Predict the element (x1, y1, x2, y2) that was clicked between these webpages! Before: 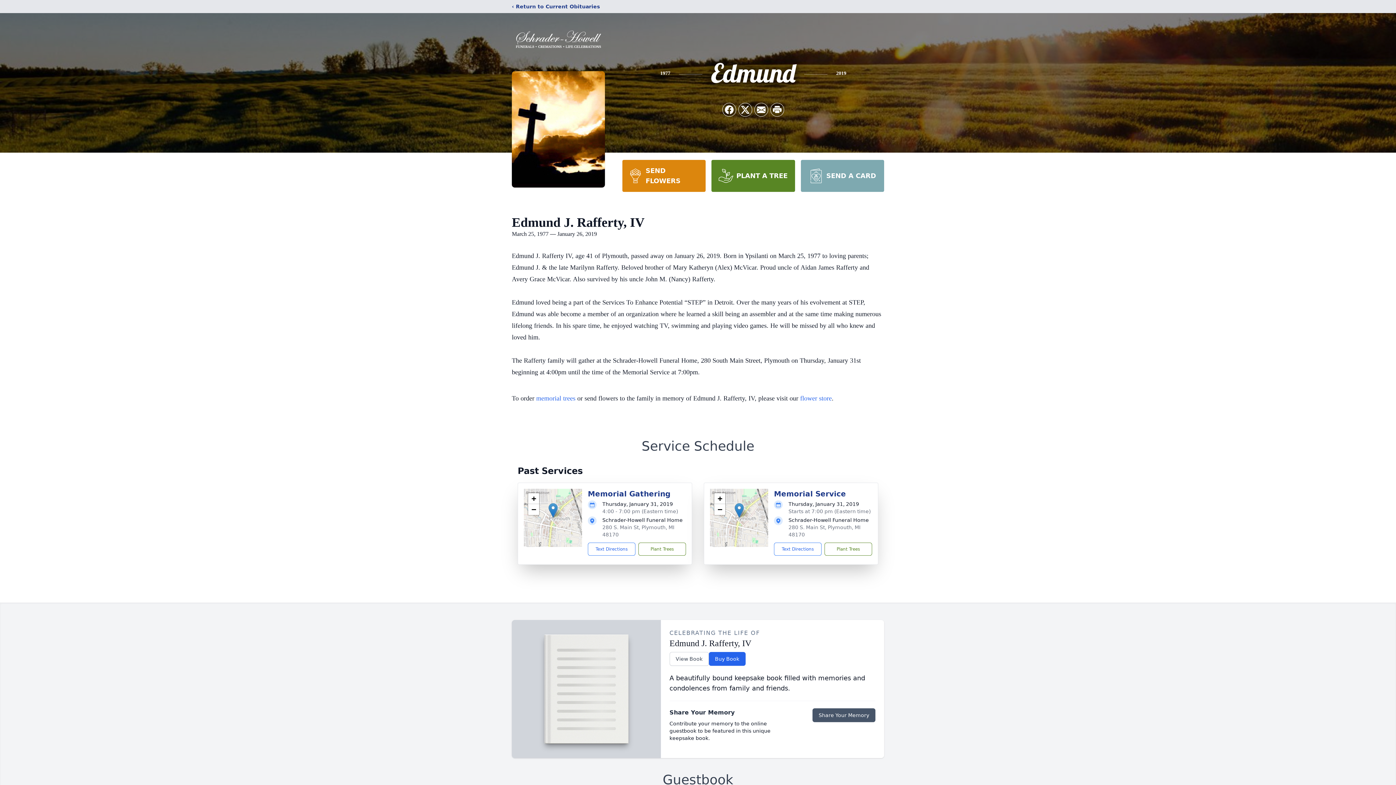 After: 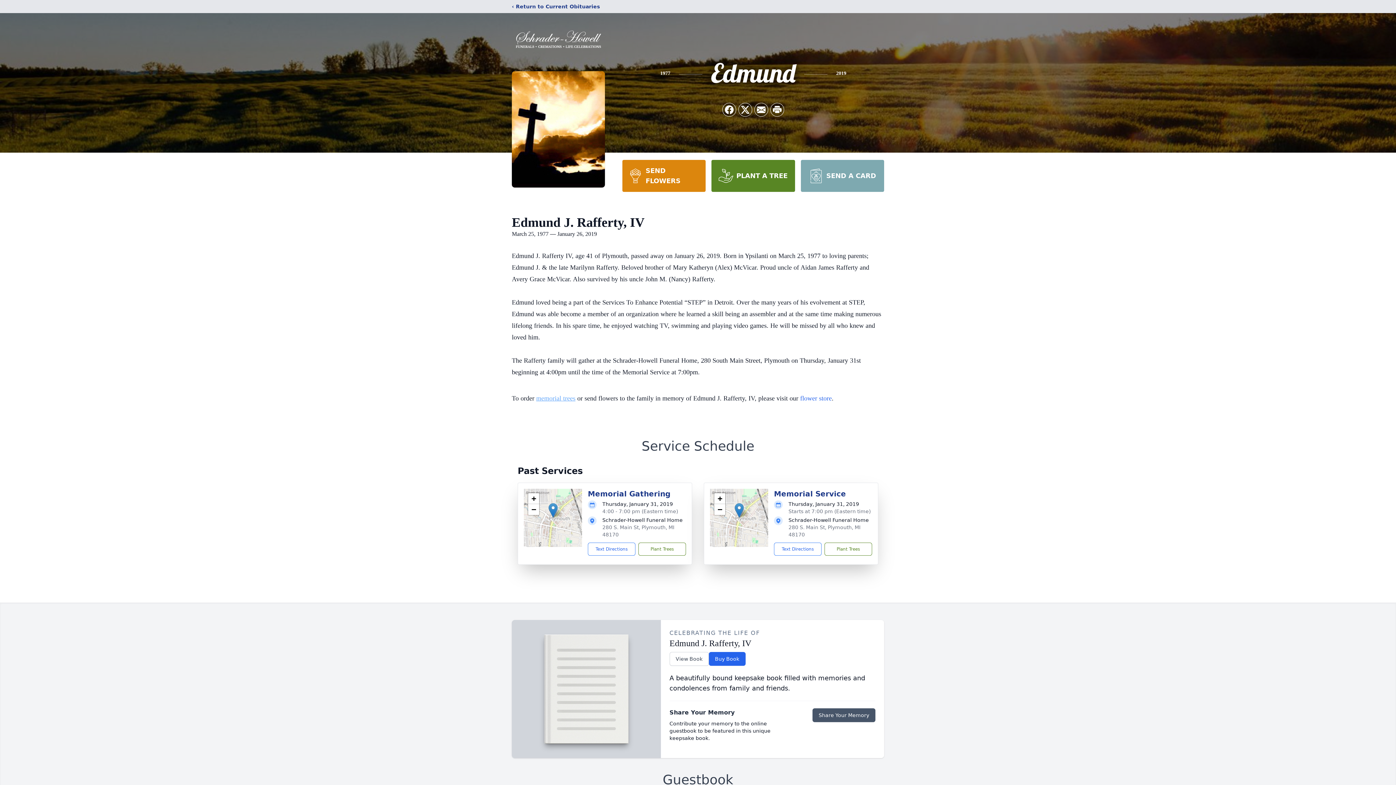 Action: label: memorial trees bbox: (536, 394, 575, 402)